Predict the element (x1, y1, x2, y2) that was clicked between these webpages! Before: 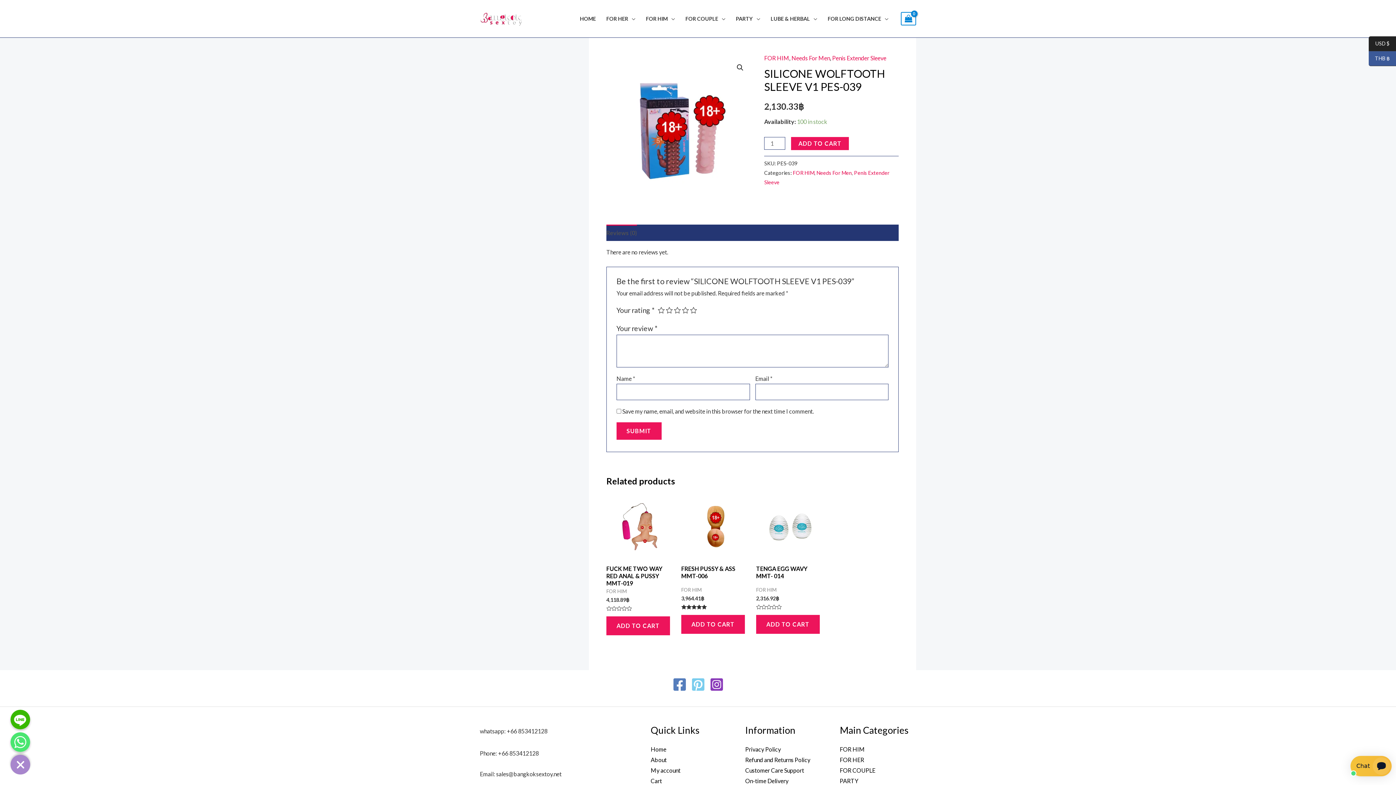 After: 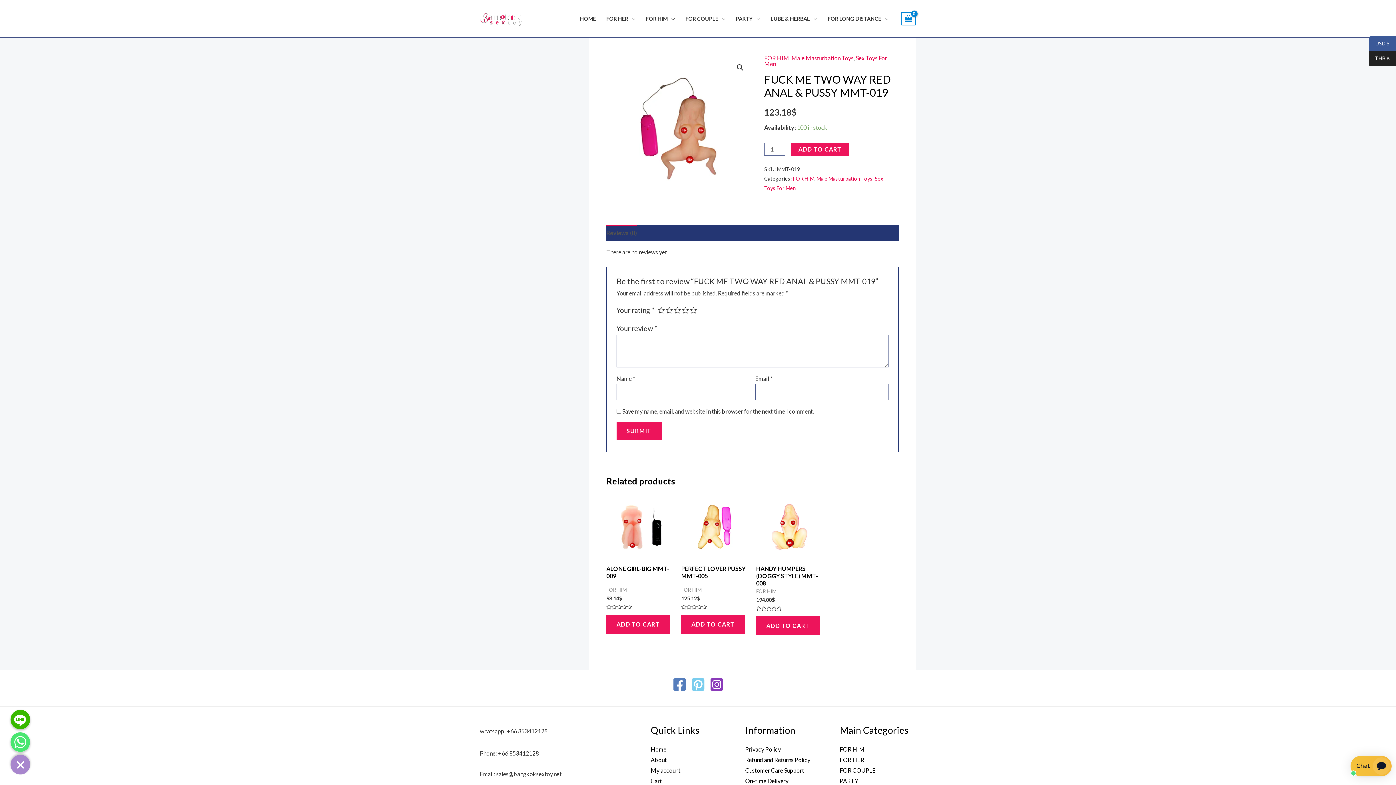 Action: label: FUCK ME TWO WAY RED ANAL & PUSSY MMT-019 bbox: (606, 565, 674, 587)